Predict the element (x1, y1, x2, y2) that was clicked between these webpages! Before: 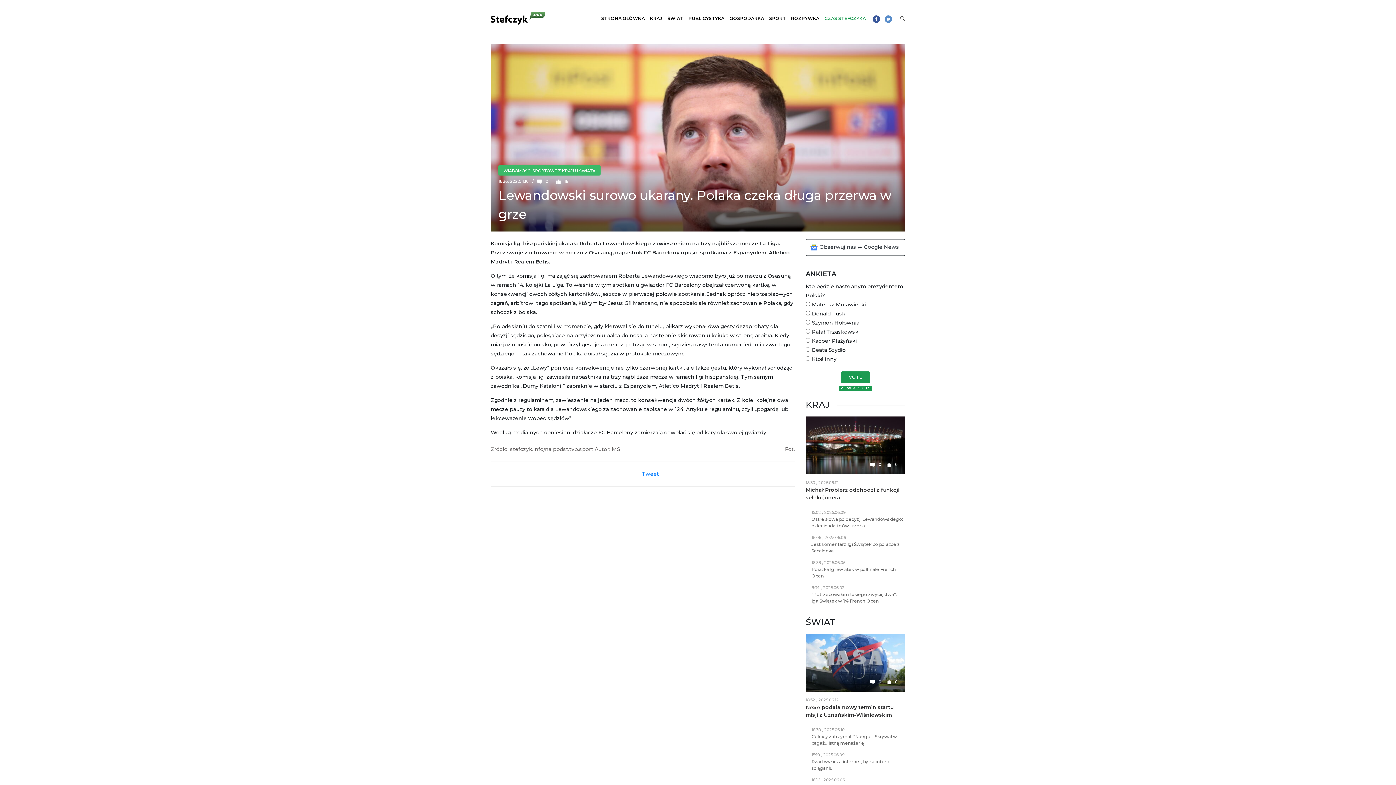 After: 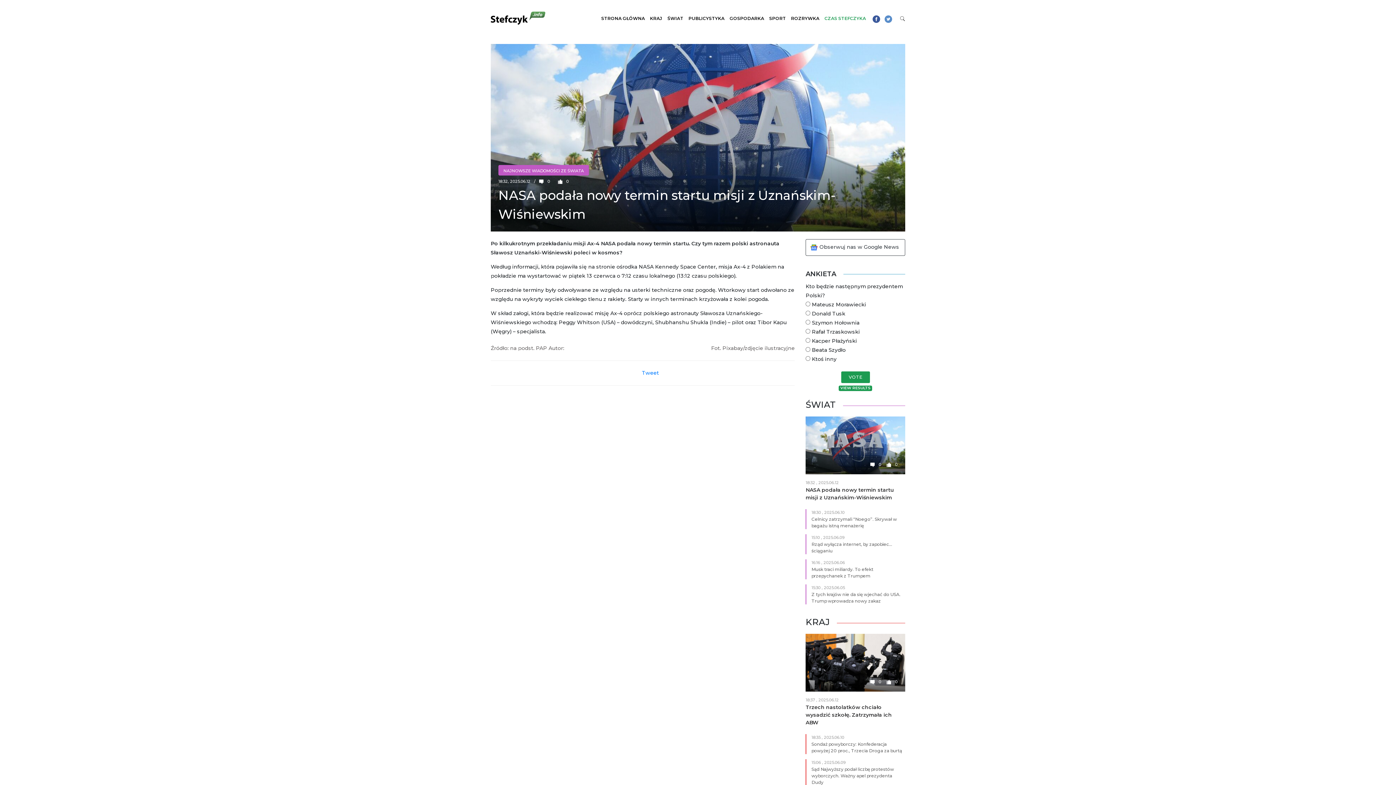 Action: bbox: (805, 634, 905, 692)